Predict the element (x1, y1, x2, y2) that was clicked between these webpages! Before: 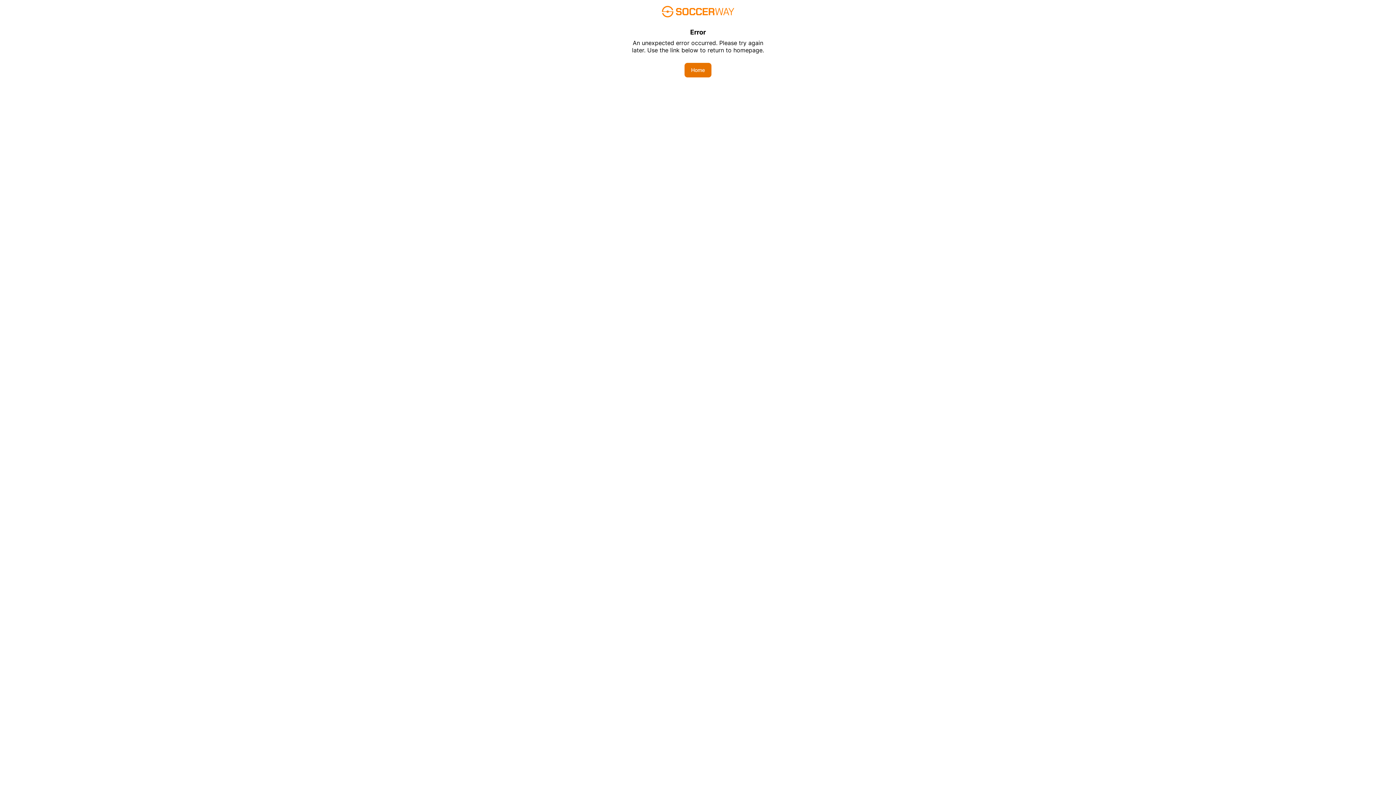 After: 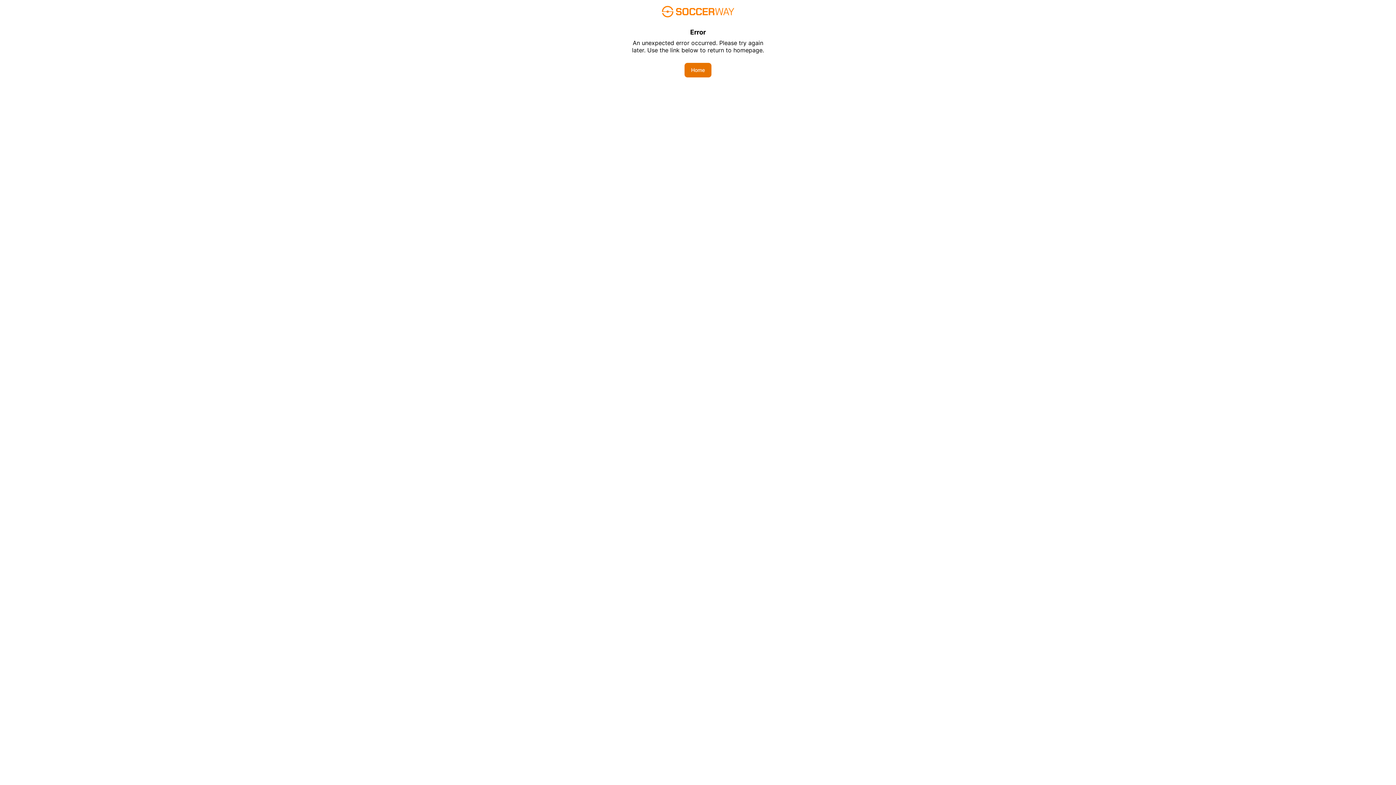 Action: bbox: (684, 62, 711, 77) label: Home